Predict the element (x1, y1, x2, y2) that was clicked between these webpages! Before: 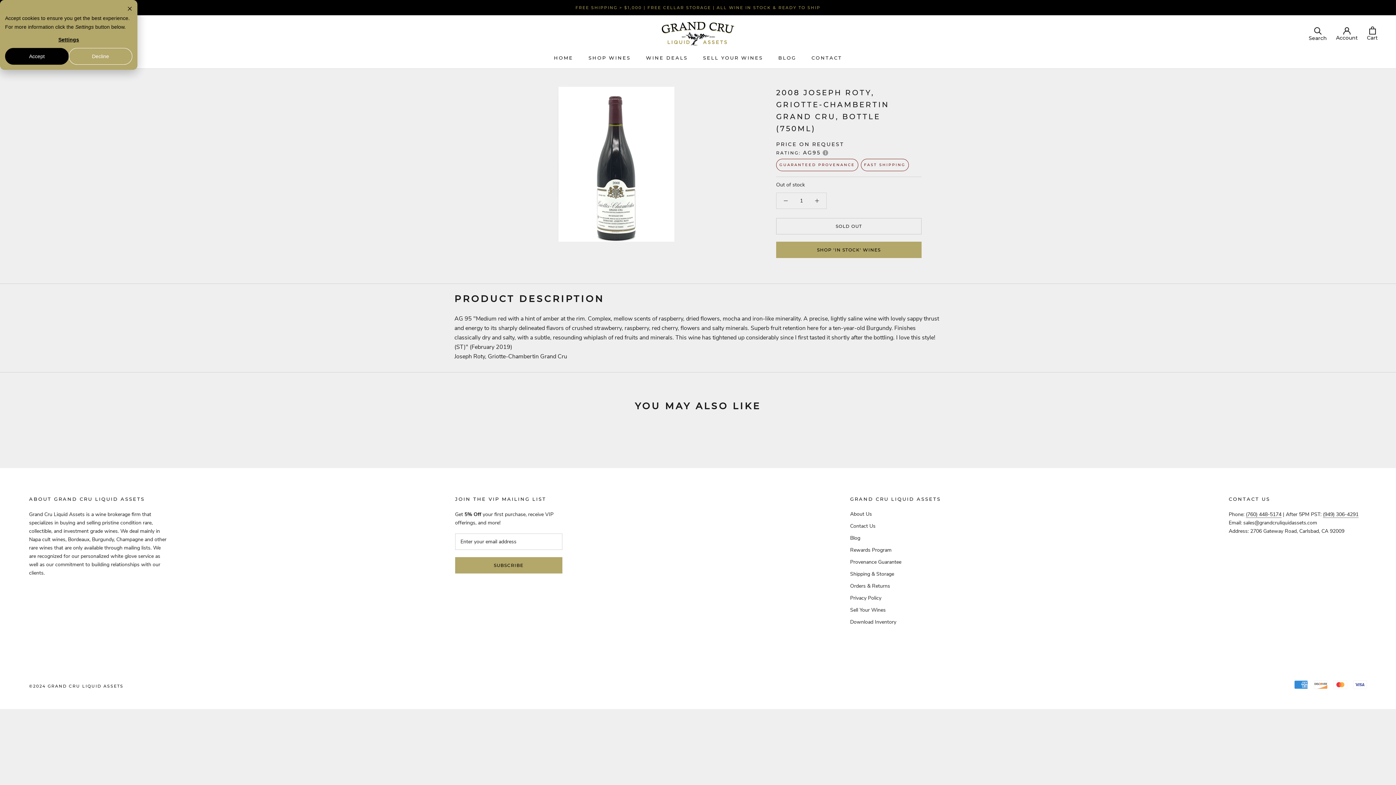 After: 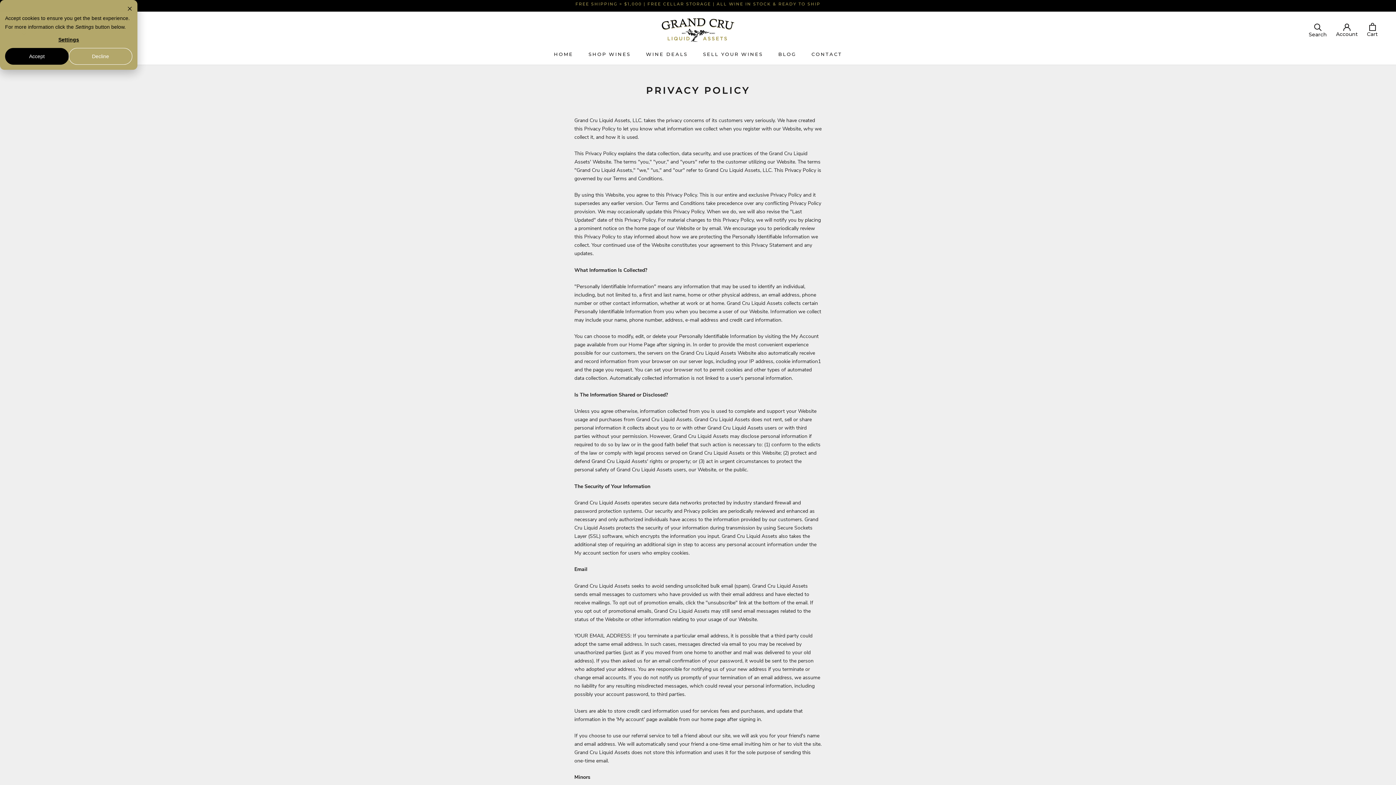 Action: label: Privacy Policy bbox: (850, 594, 941, 602)